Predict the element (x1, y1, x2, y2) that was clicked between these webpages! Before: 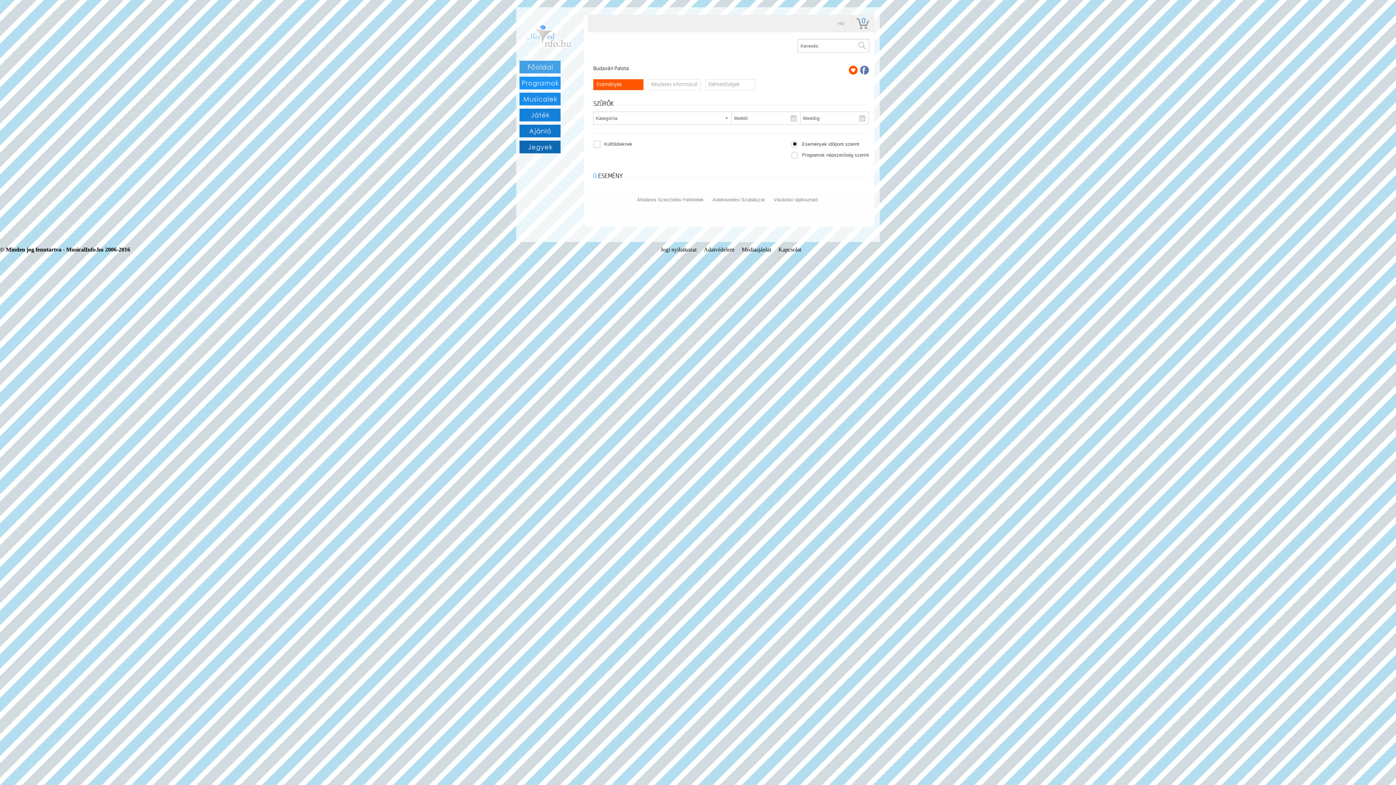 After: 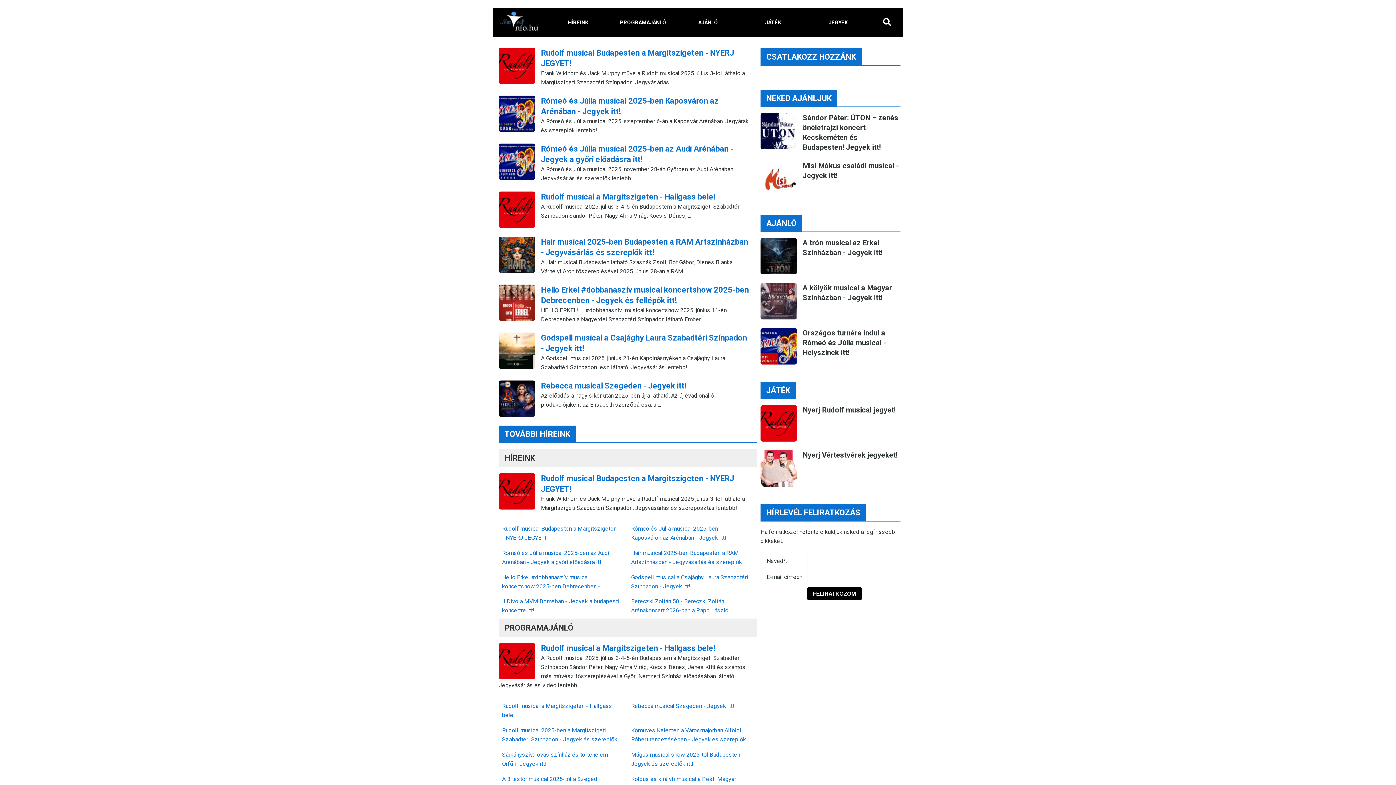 Action: bbox: (519, 111, 560, 117)